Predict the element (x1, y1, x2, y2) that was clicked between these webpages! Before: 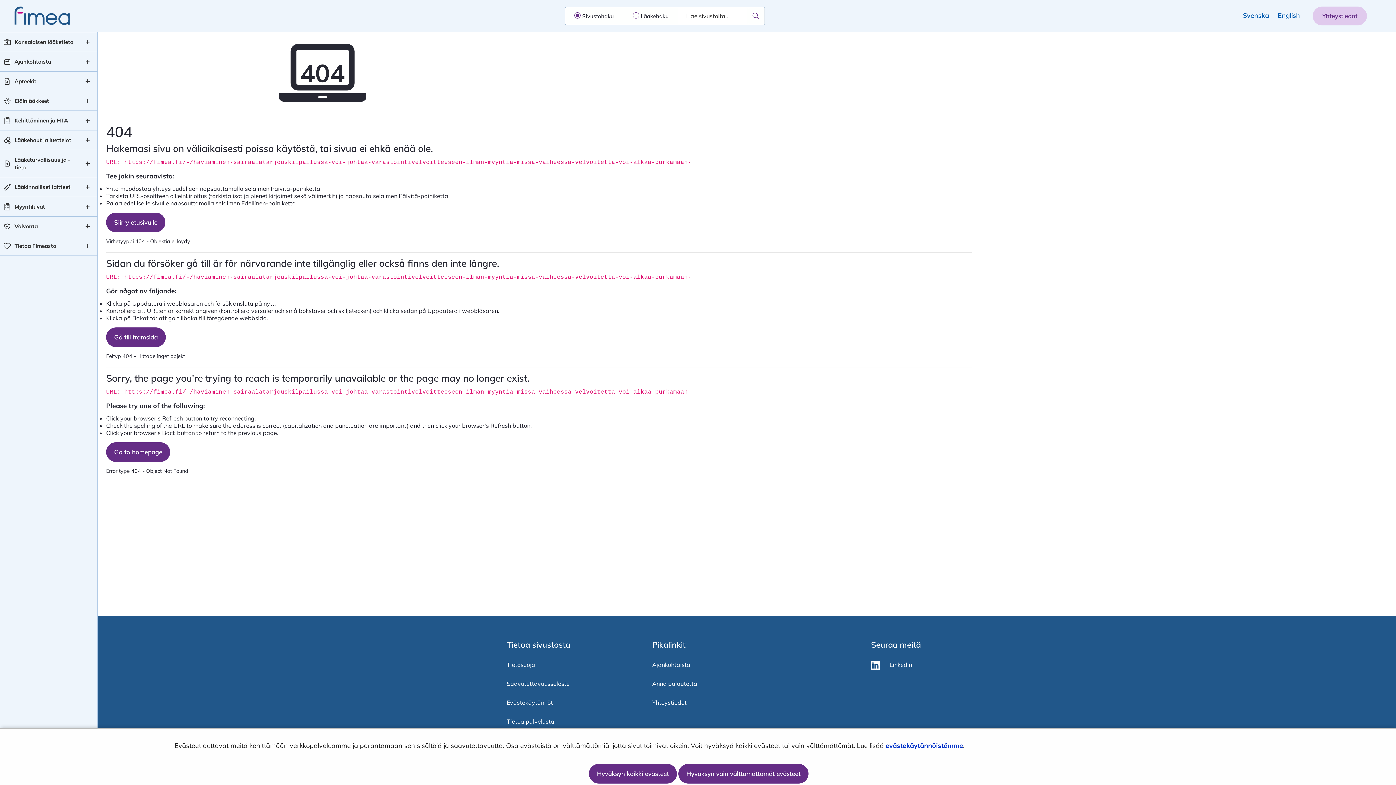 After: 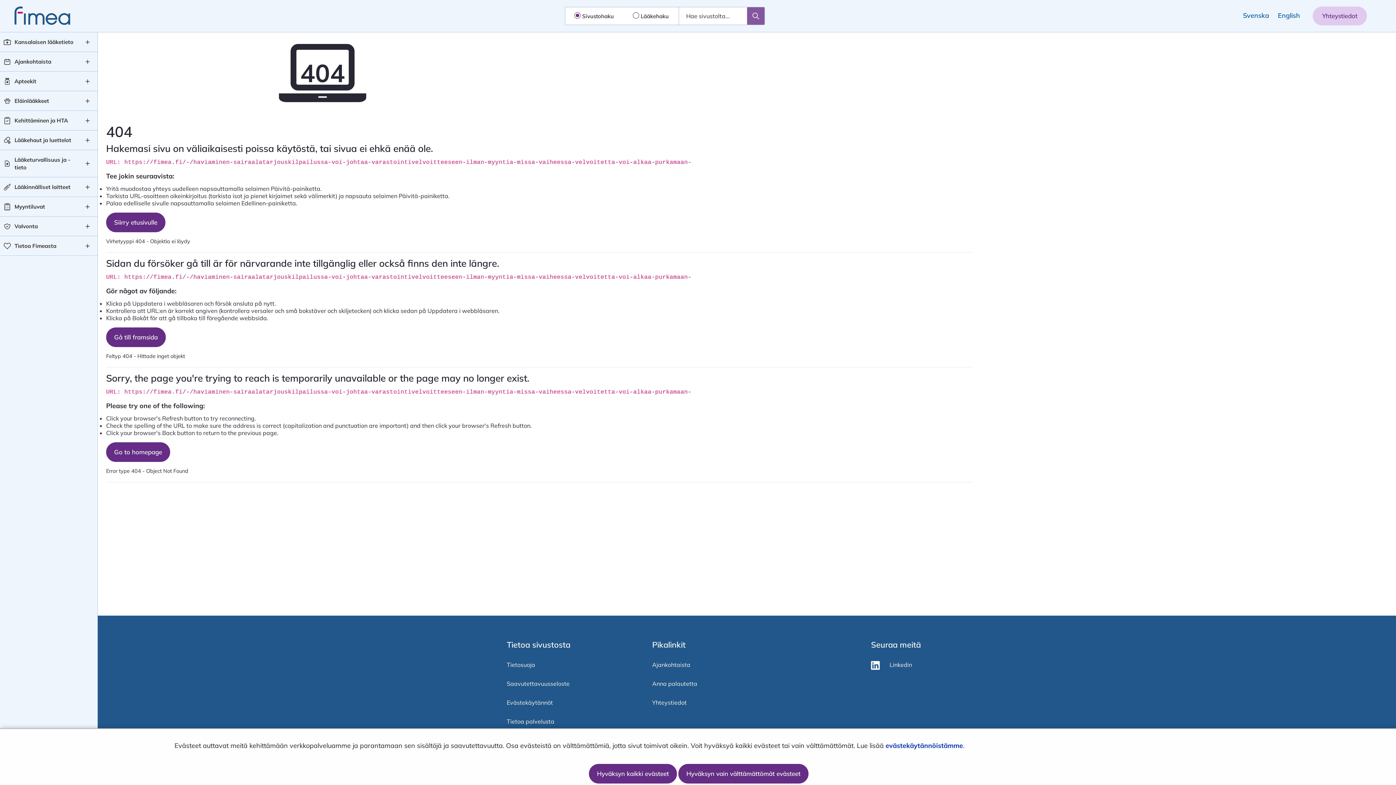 Action: bbox: (748, 8, 763, 23) label: Hae